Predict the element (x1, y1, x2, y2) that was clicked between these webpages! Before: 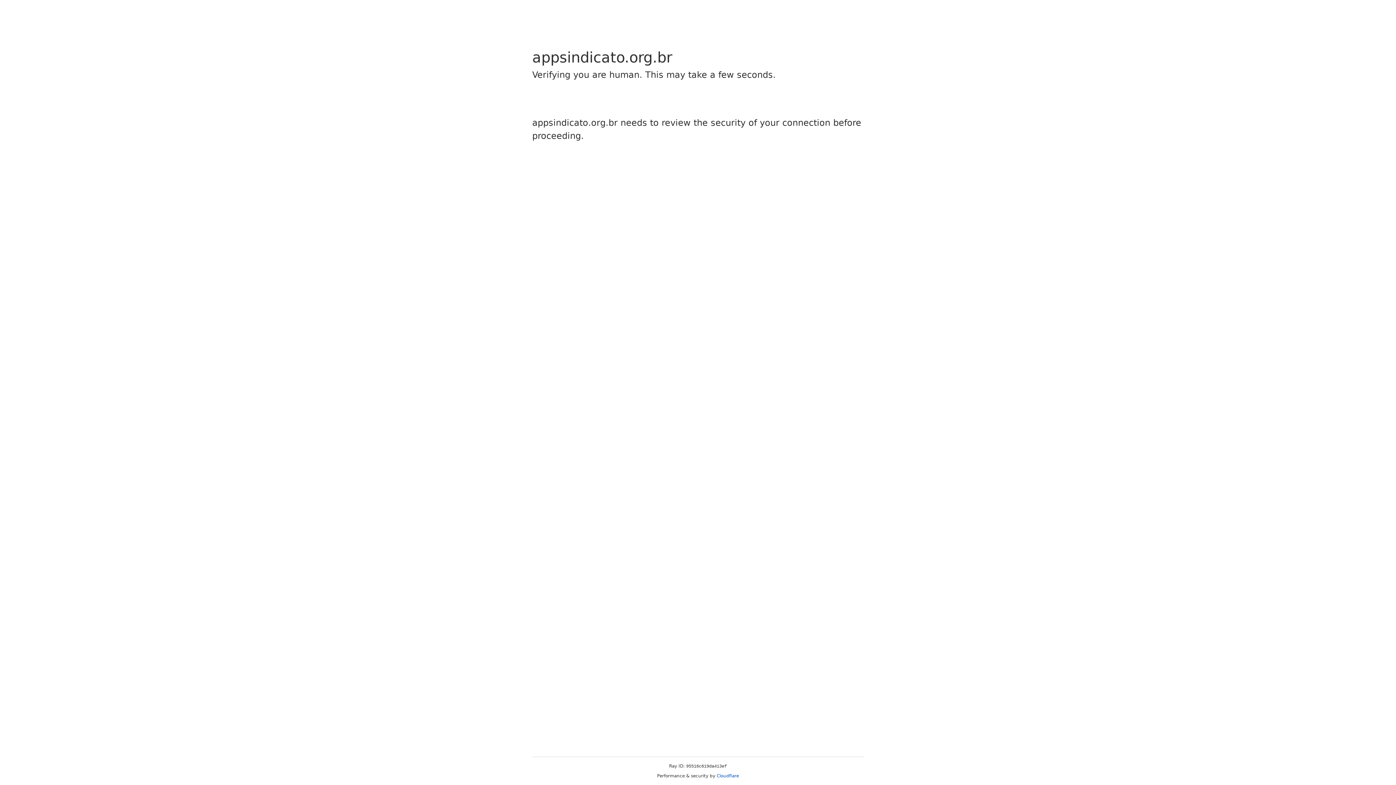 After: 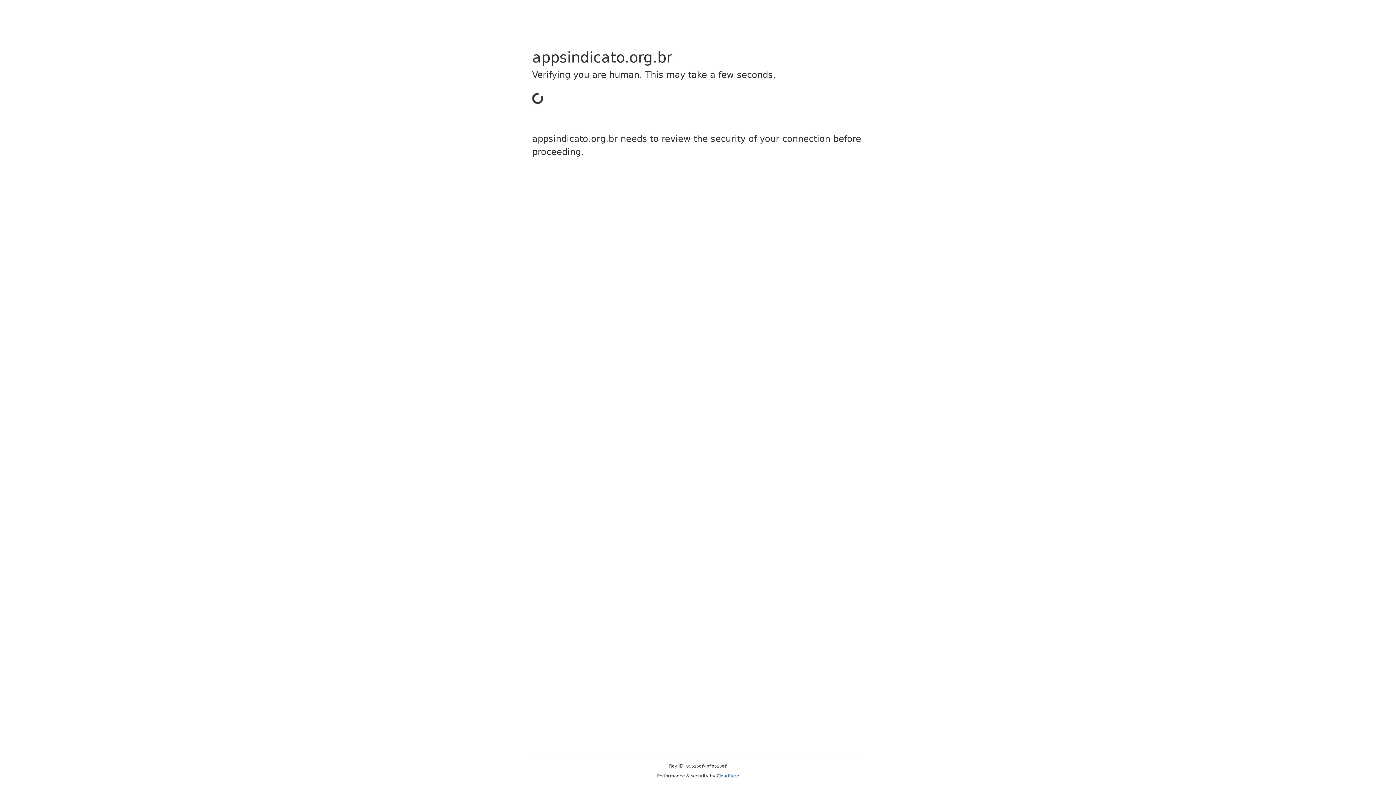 Action: label: Cloudflare bbox: (716, 773, 739, 778)